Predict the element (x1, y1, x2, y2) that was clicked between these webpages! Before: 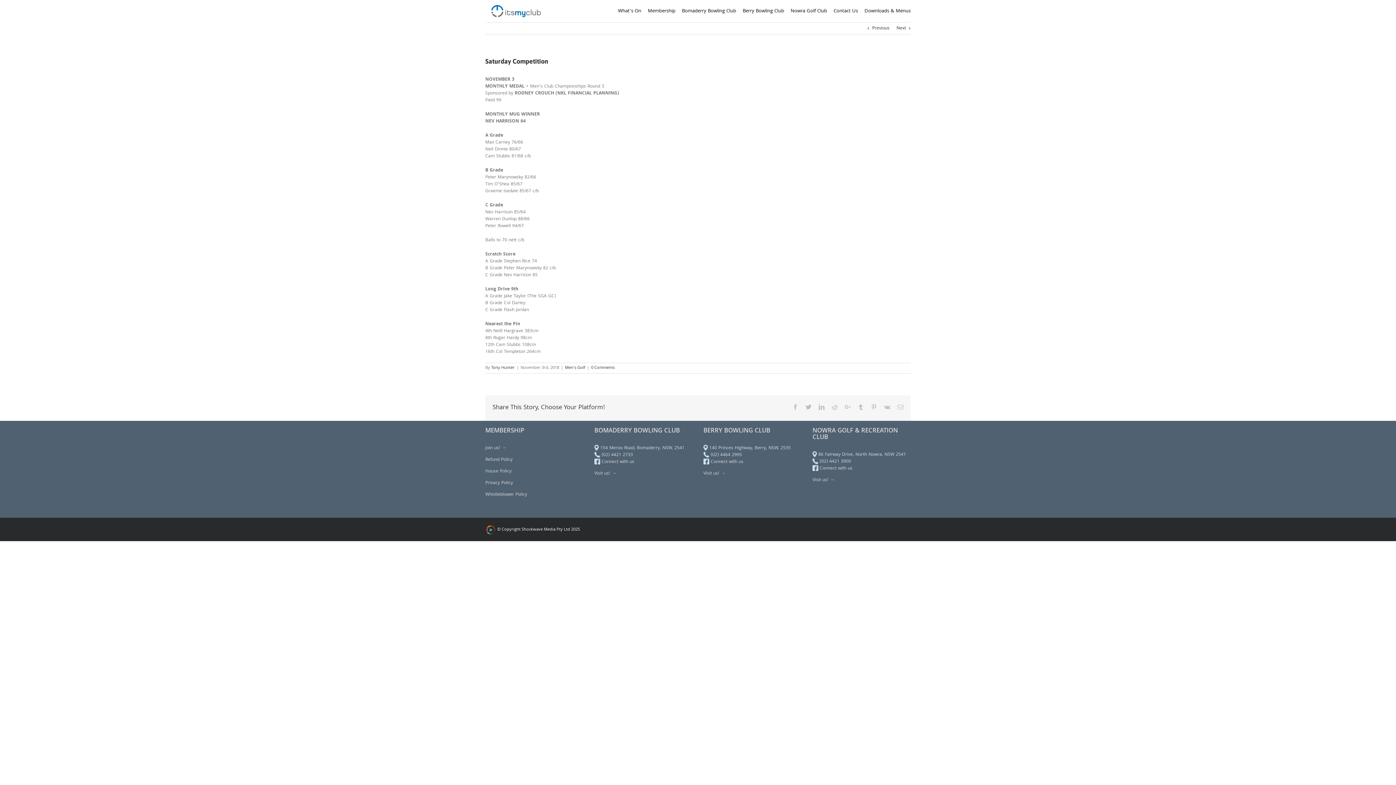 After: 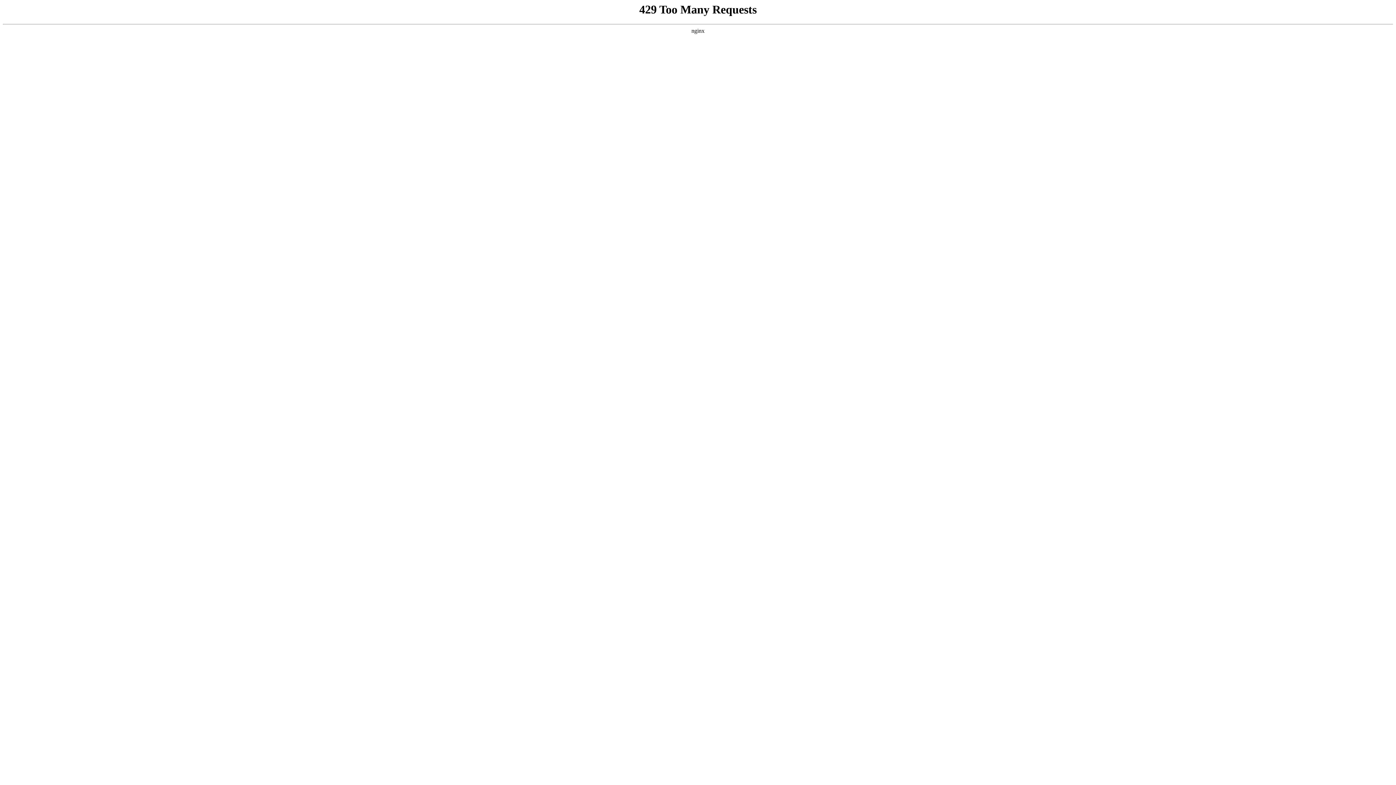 Action: bbox: (485, 444, 506, 452) label: Join us! →